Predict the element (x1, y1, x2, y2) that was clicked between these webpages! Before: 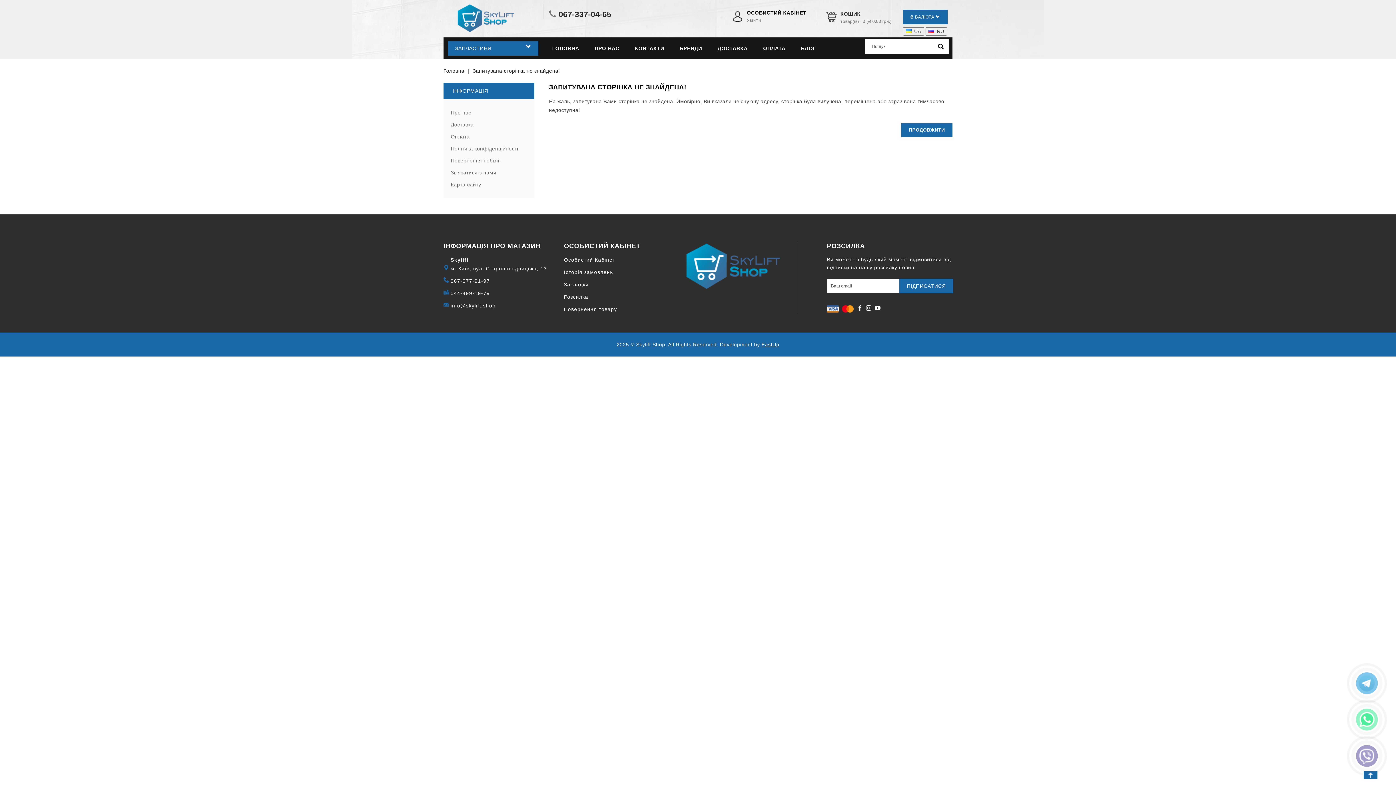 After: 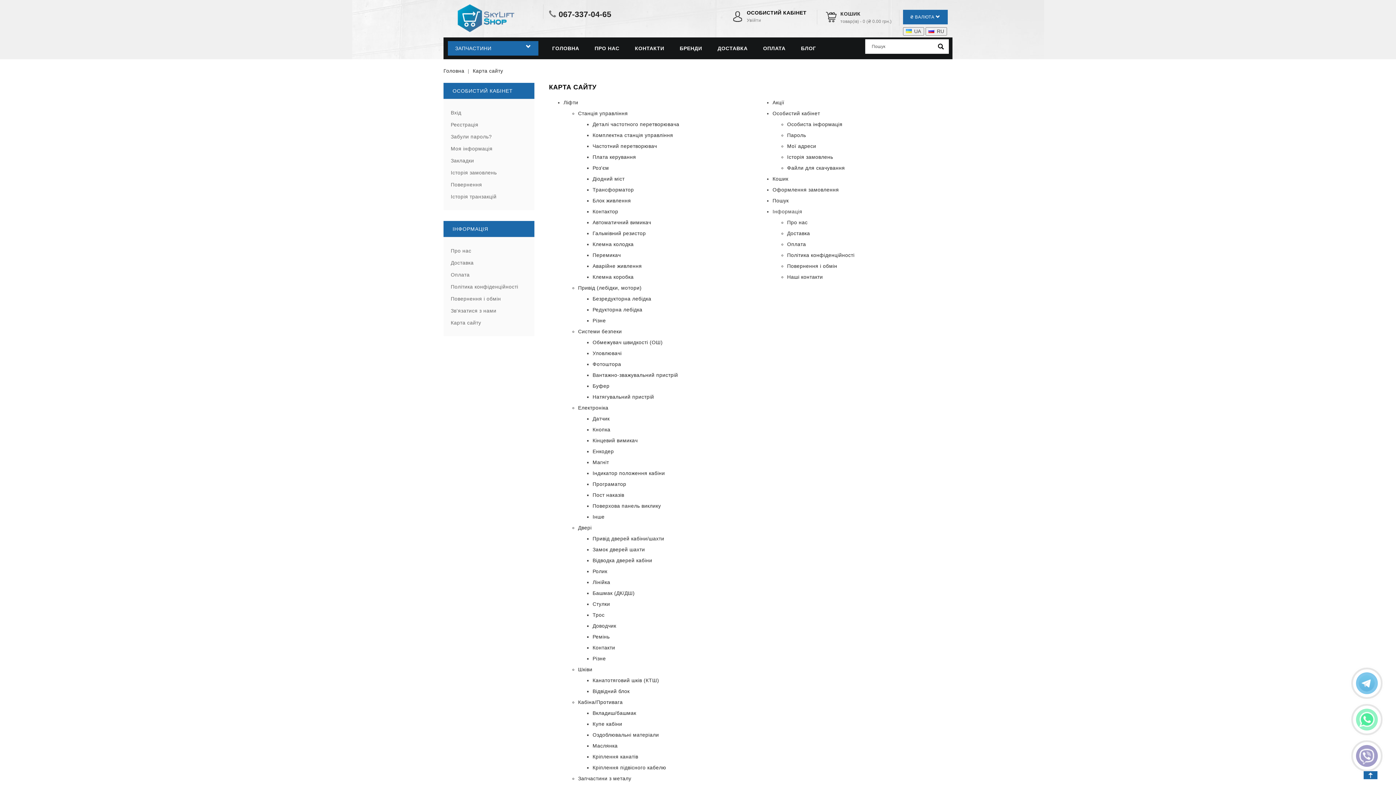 Action: label: Карта сайту bbox: (450, 178, 527, 190)